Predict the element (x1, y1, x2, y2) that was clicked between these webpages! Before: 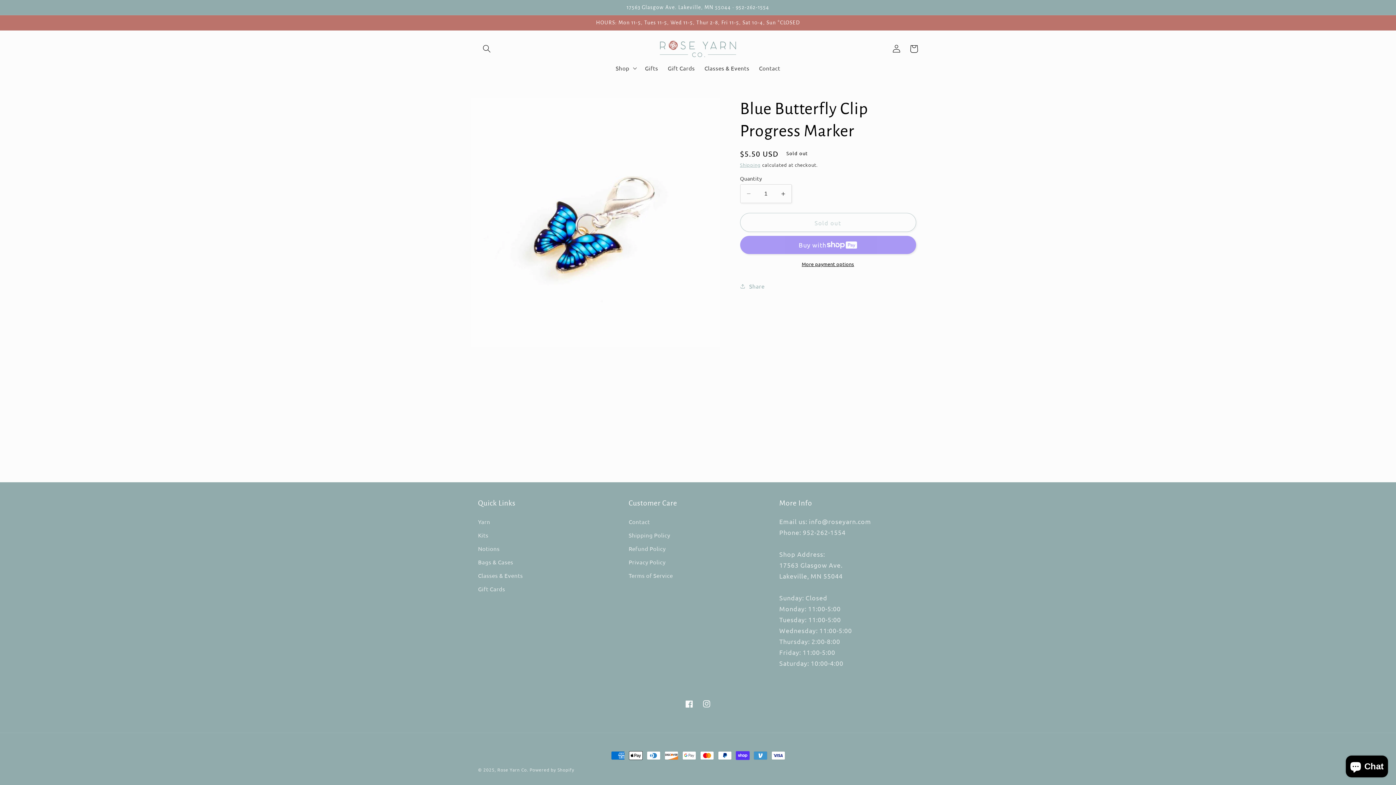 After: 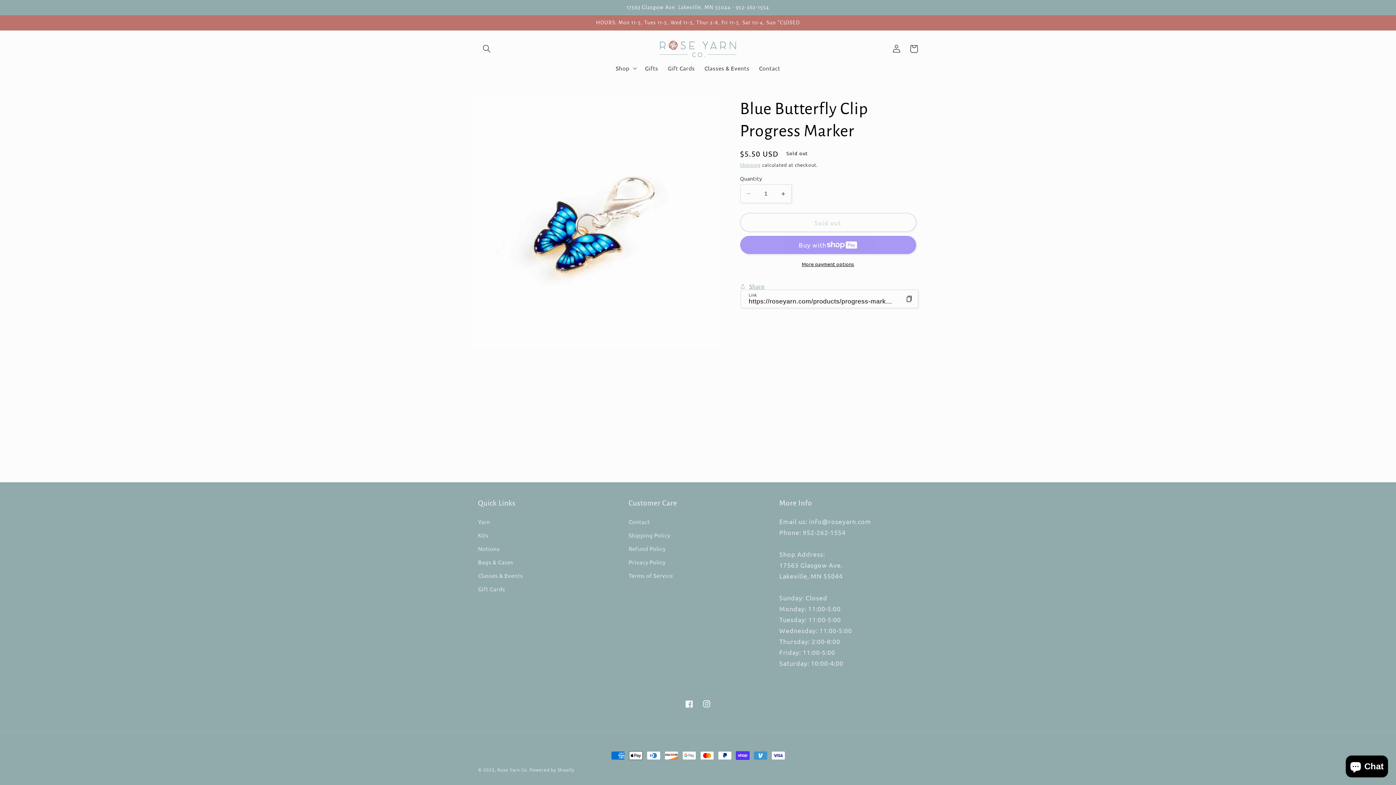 Action: label: Share bbox: (740, 277, 764, 295)